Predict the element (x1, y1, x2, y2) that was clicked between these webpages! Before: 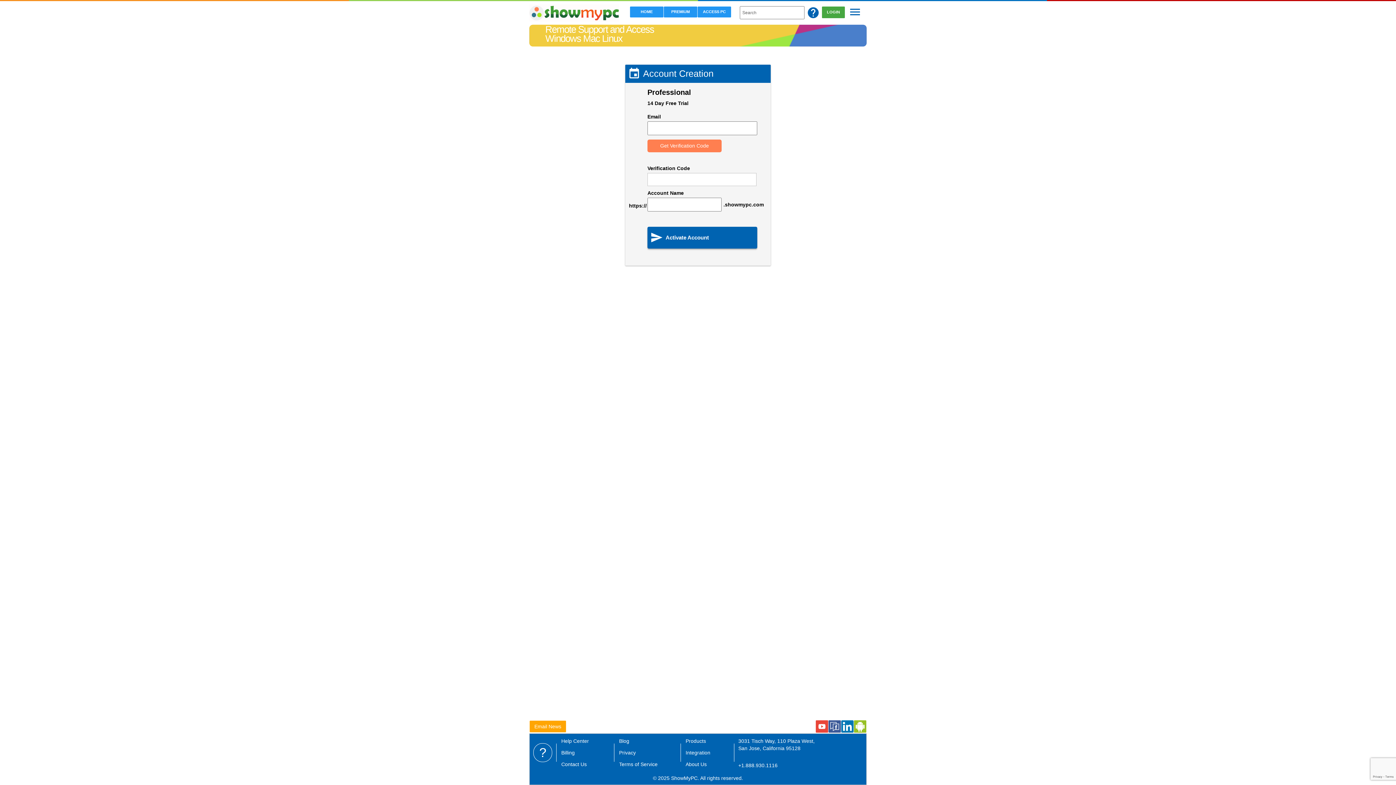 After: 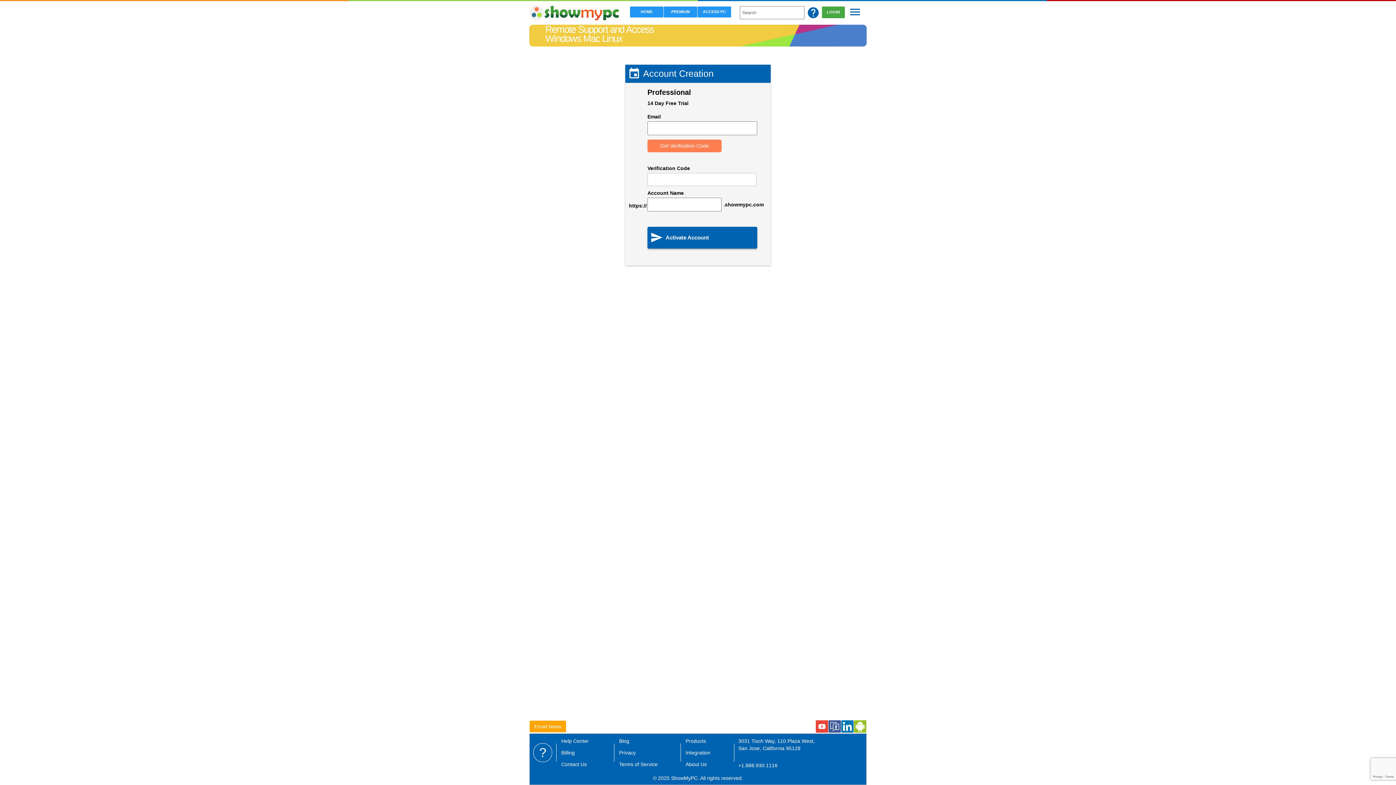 Action: bbox: (828, 720, 841, 725)